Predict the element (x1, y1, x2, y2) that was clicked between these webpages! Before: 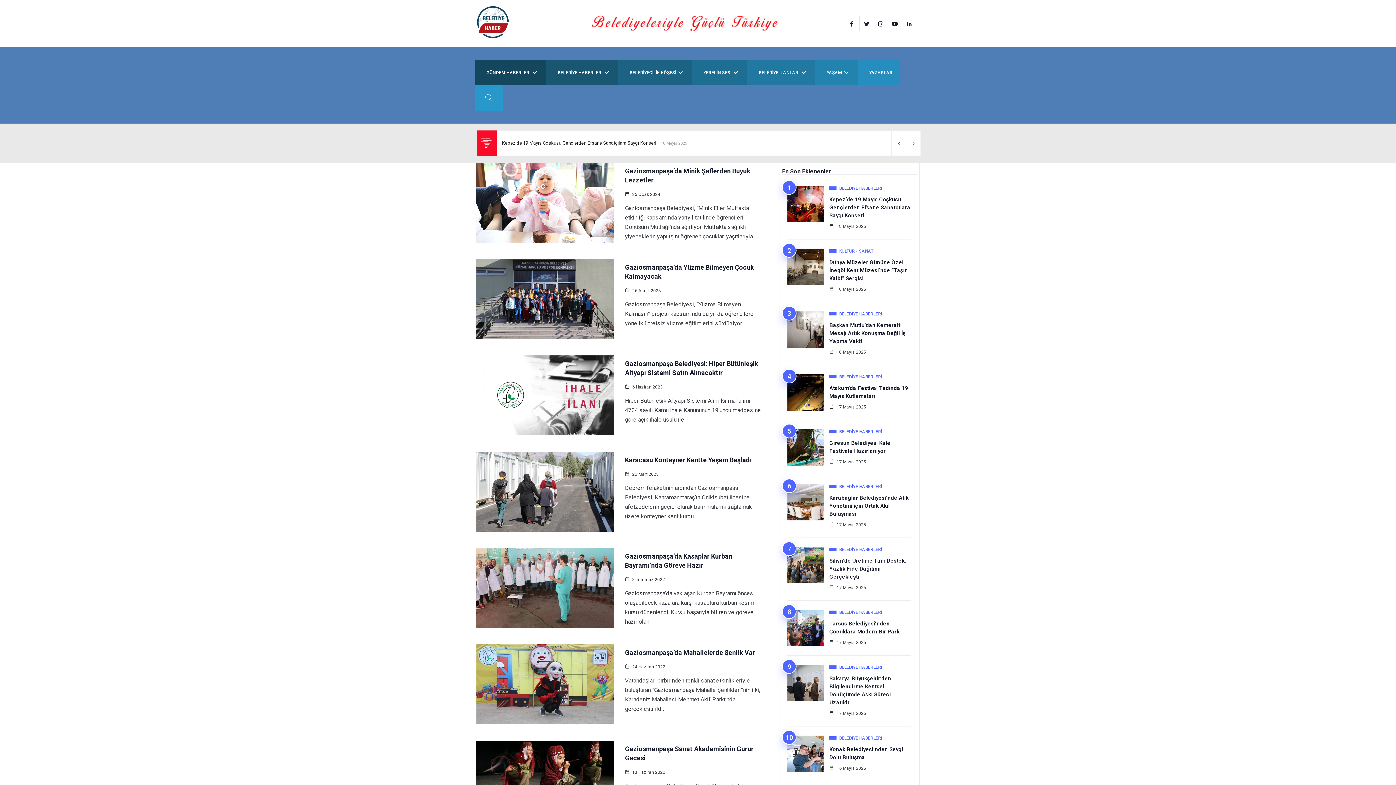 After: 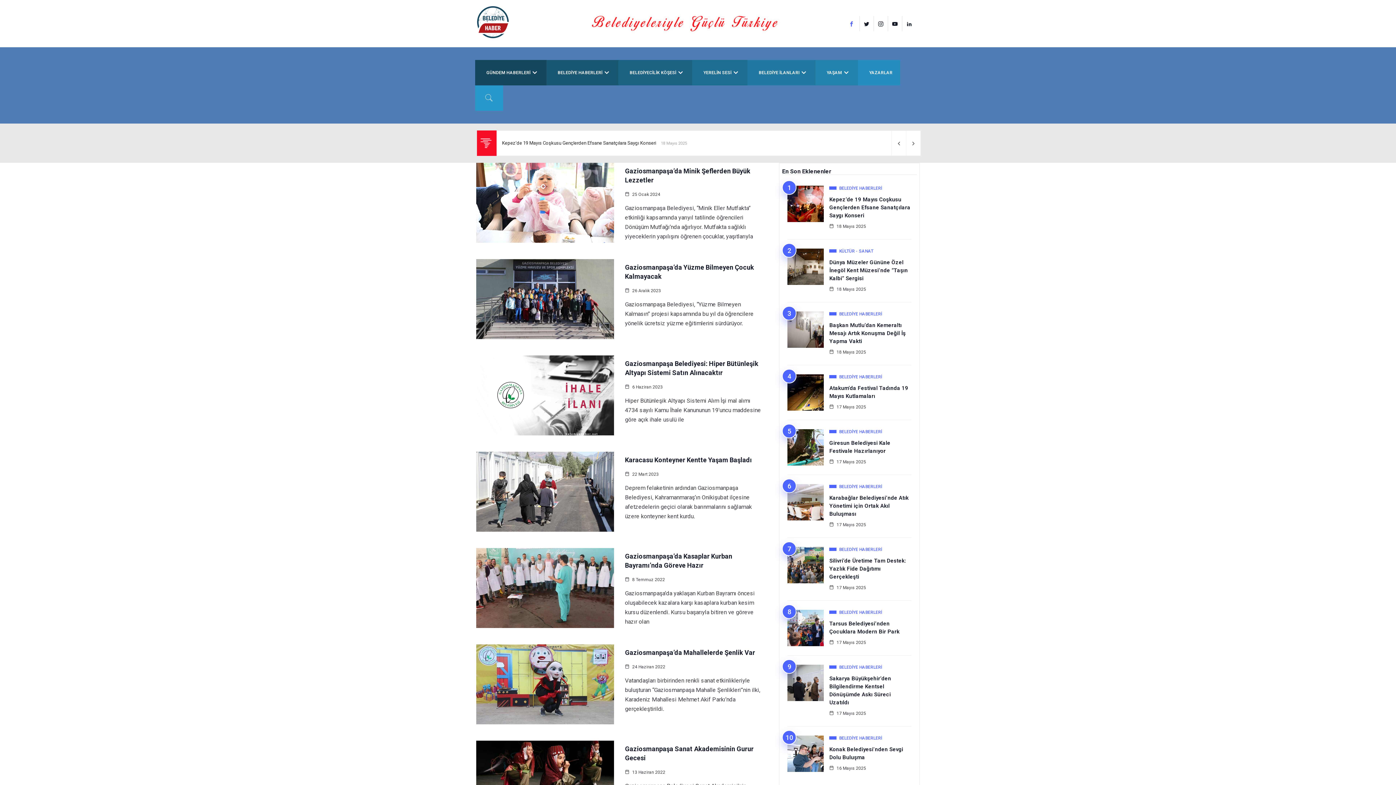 Action: label: Facebook bbox: (845, 16, 860, 31)